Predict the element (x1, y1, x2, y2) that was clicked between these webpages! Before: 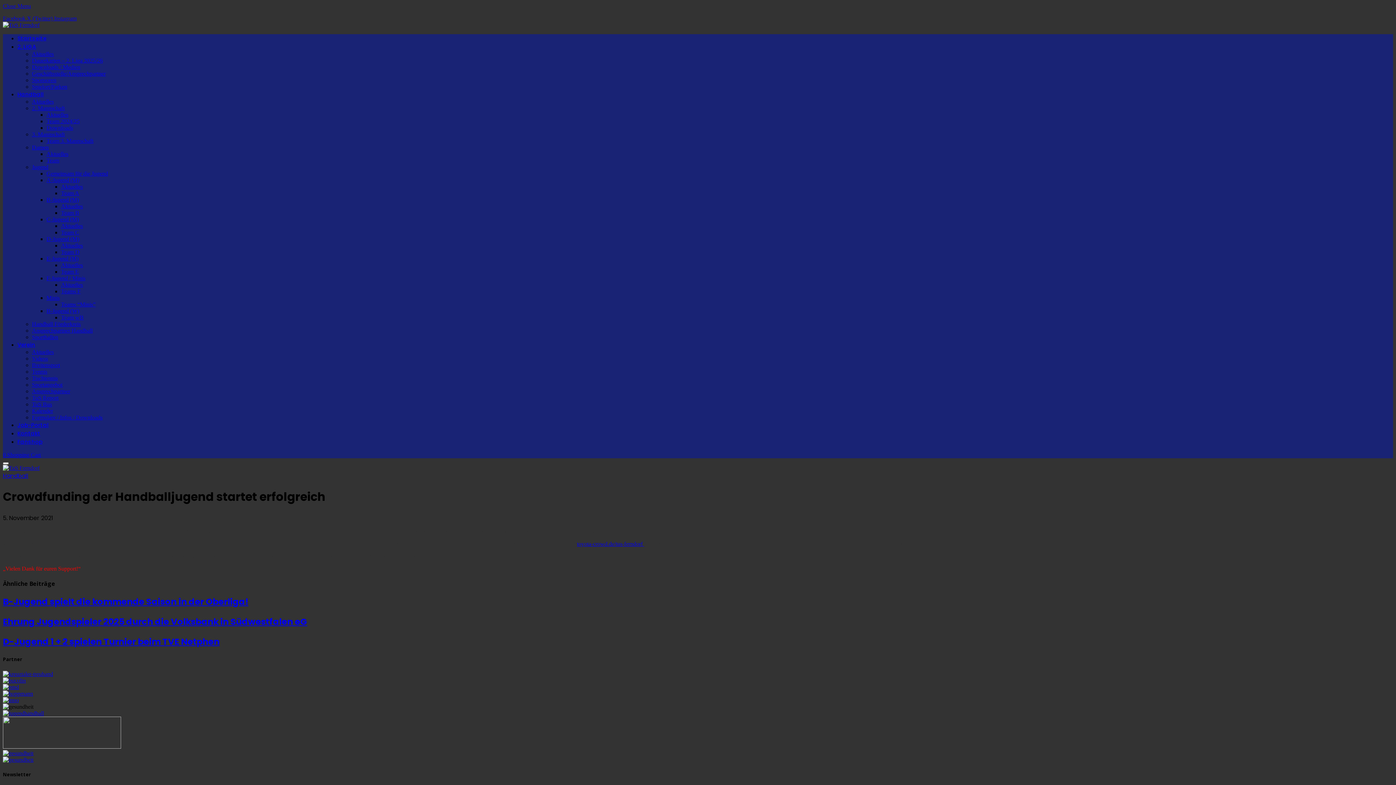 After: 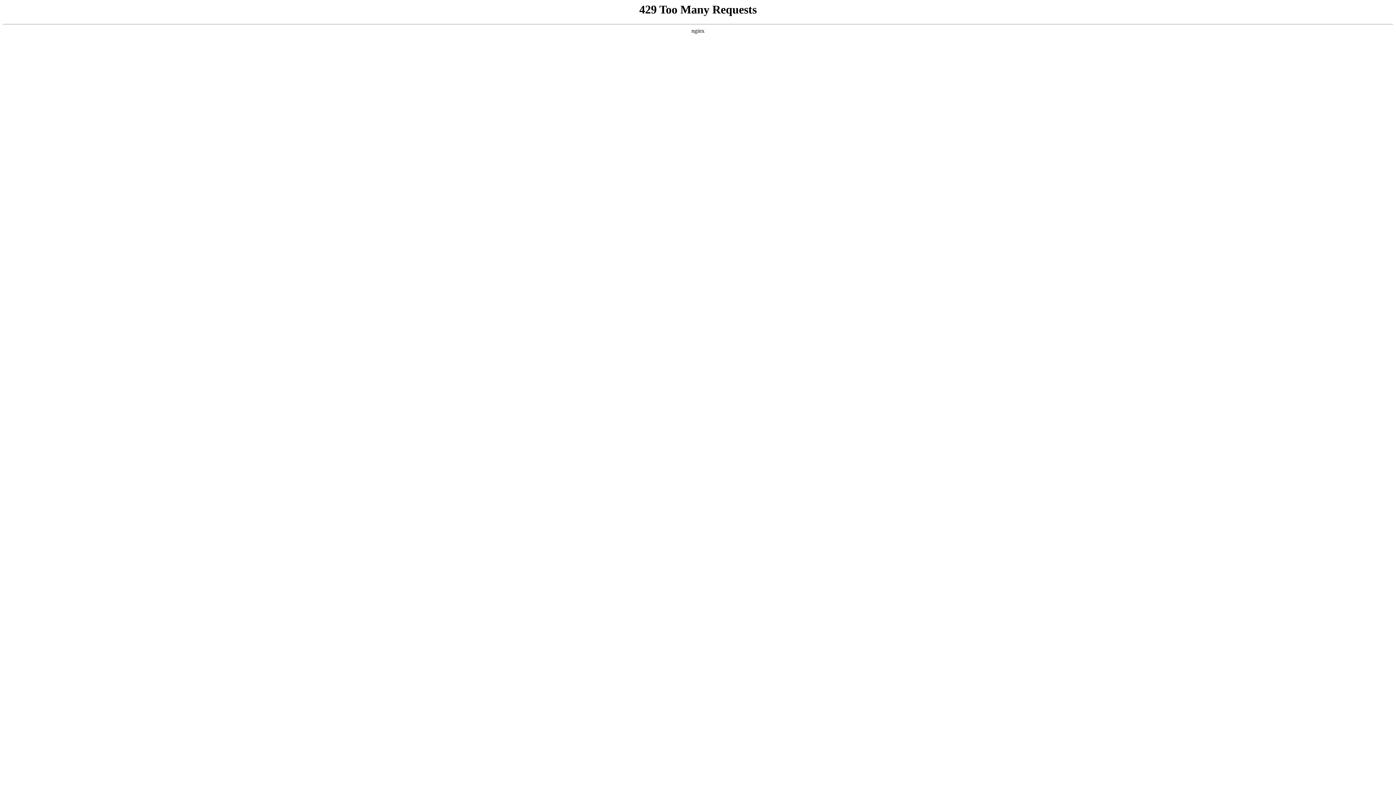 Action: label: Ehrung Jugendspieler 2025 durch die Volksbank in Südwestfalen eG bbox: (2, 616, 307, 628)